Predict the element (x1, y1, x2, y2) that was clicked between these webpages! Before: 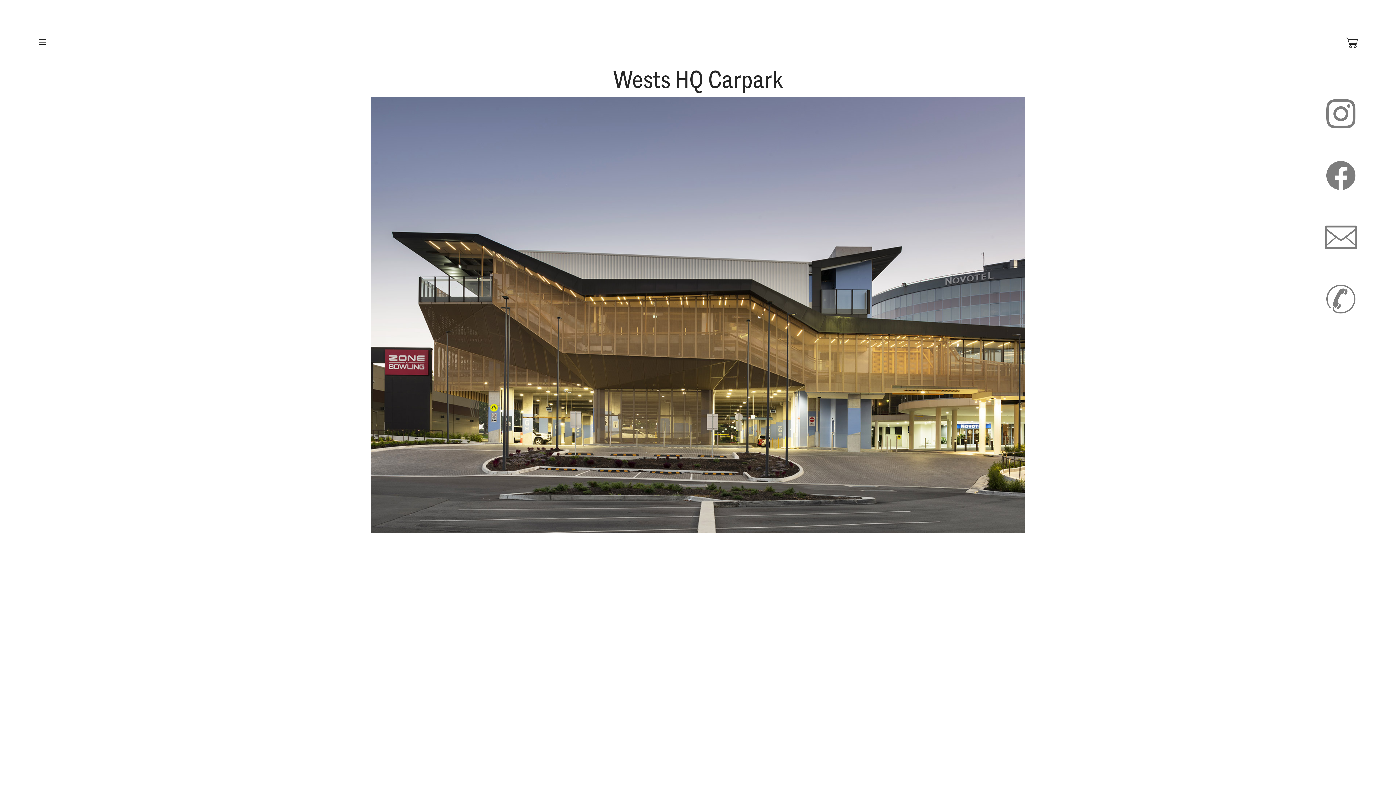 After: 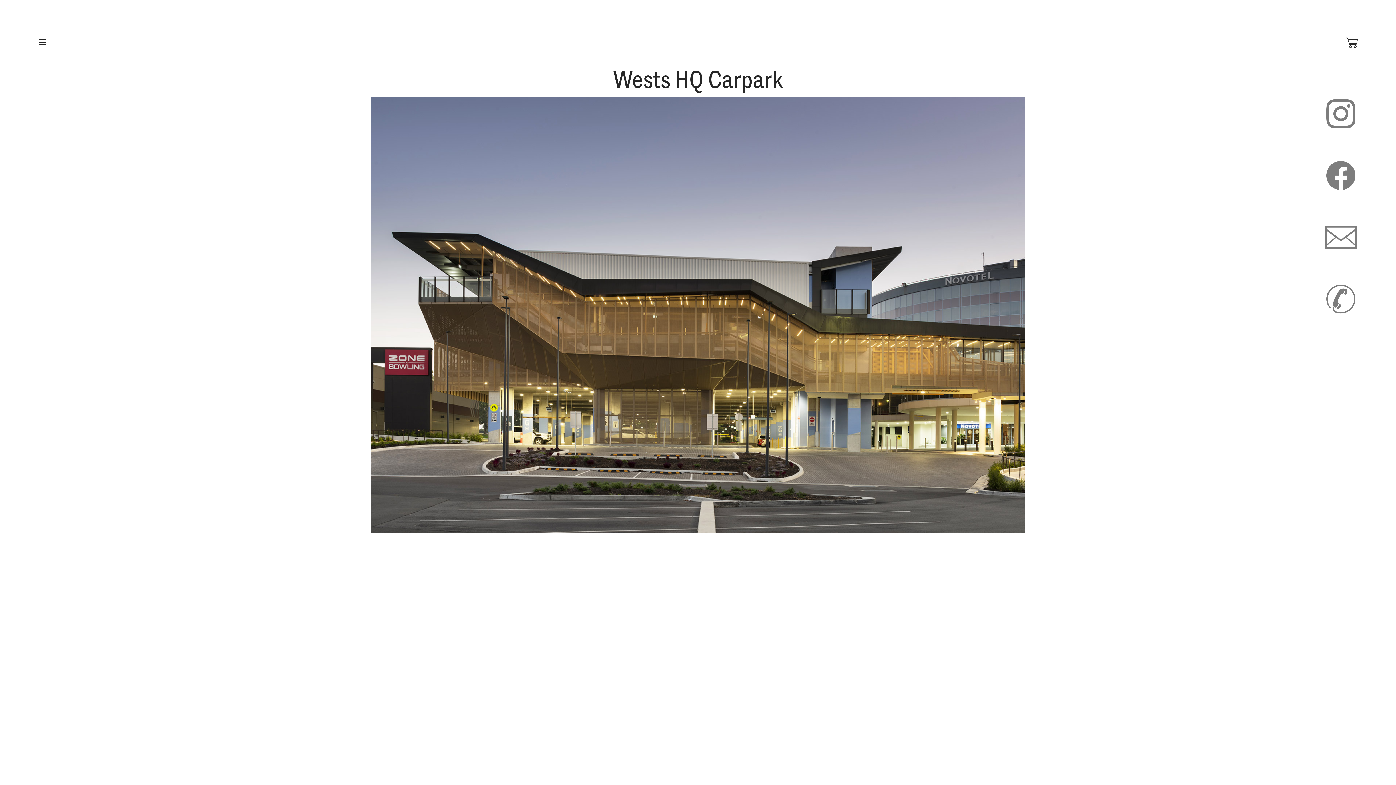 Action: label: ︎ bbox: (1323, 283, 1359, 315)